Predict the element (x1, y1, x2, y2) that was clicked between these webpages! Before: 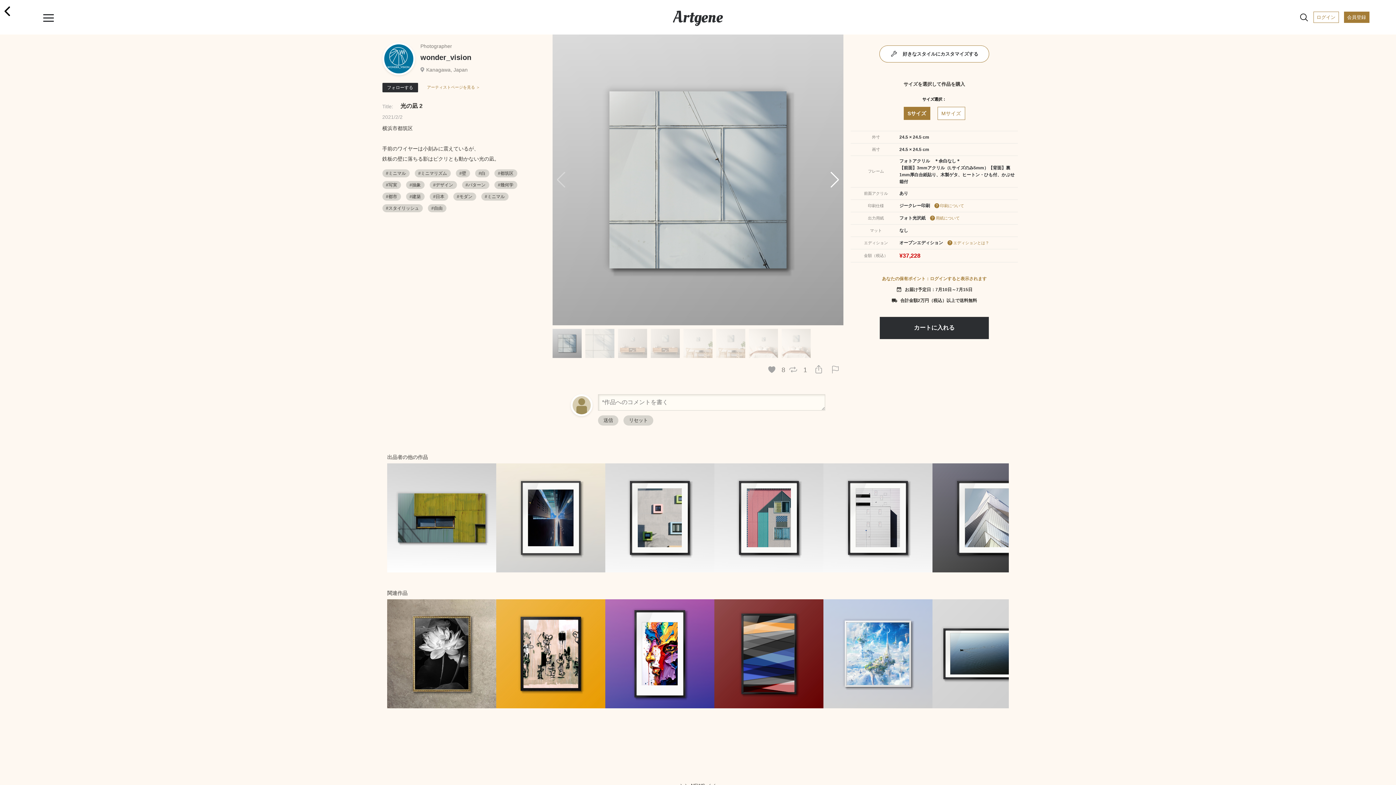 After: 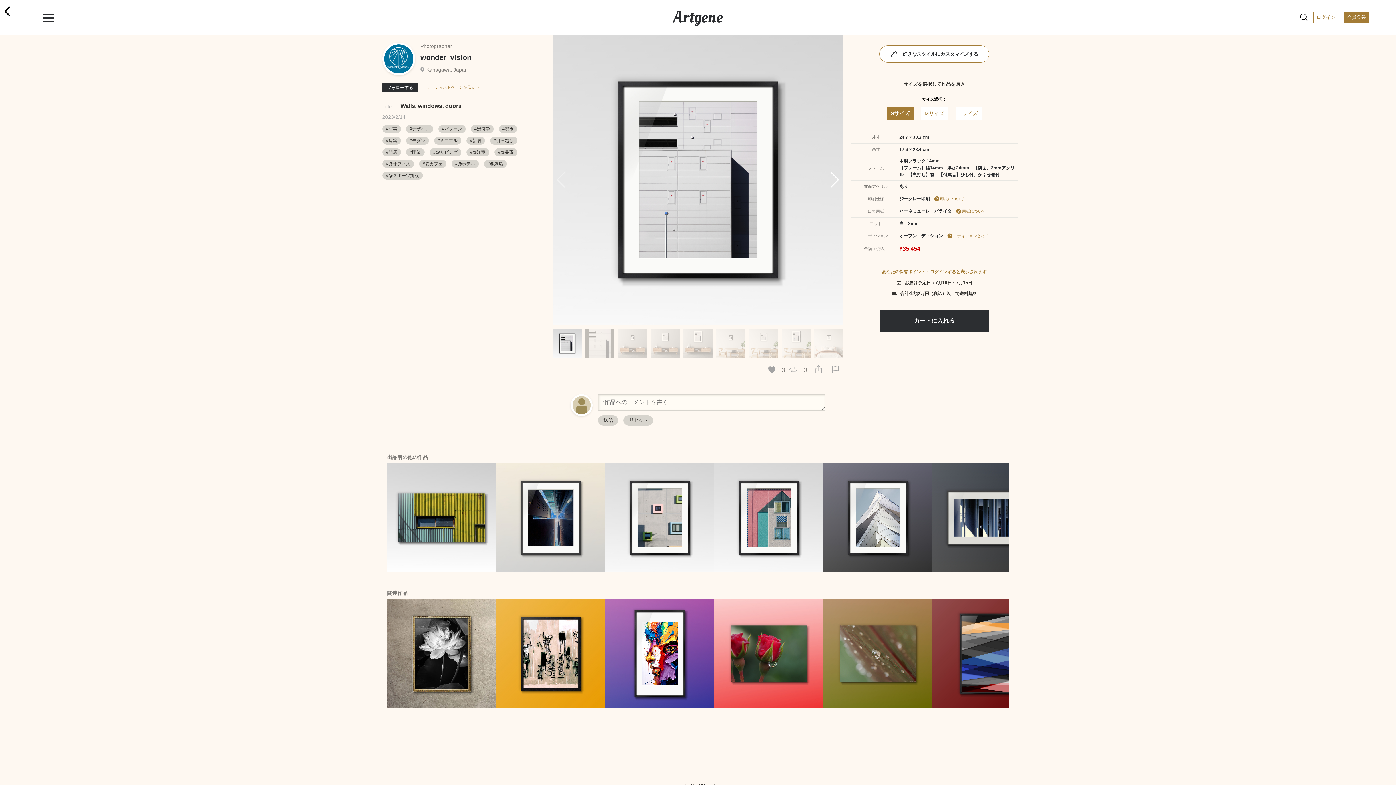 Action: bbox: (823, 463, 932, 572)